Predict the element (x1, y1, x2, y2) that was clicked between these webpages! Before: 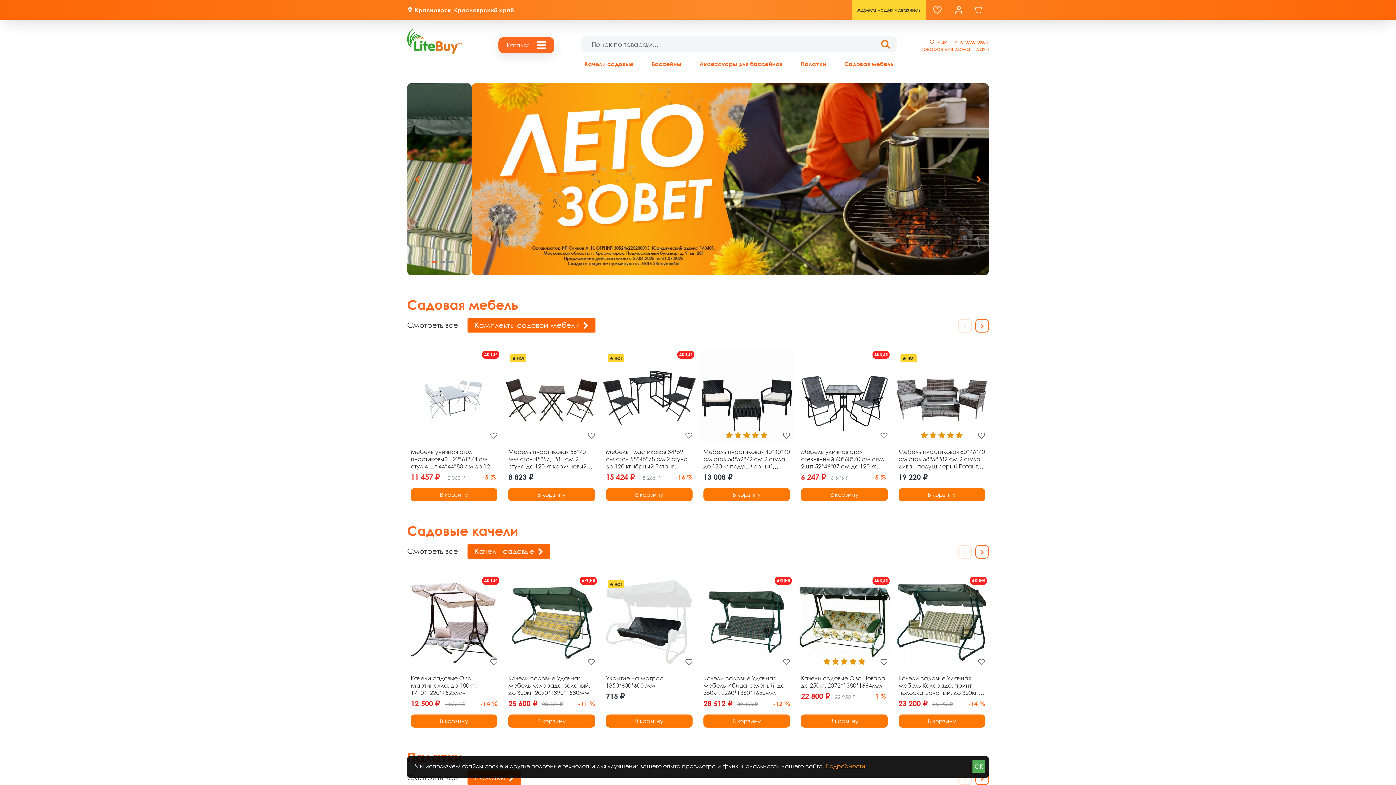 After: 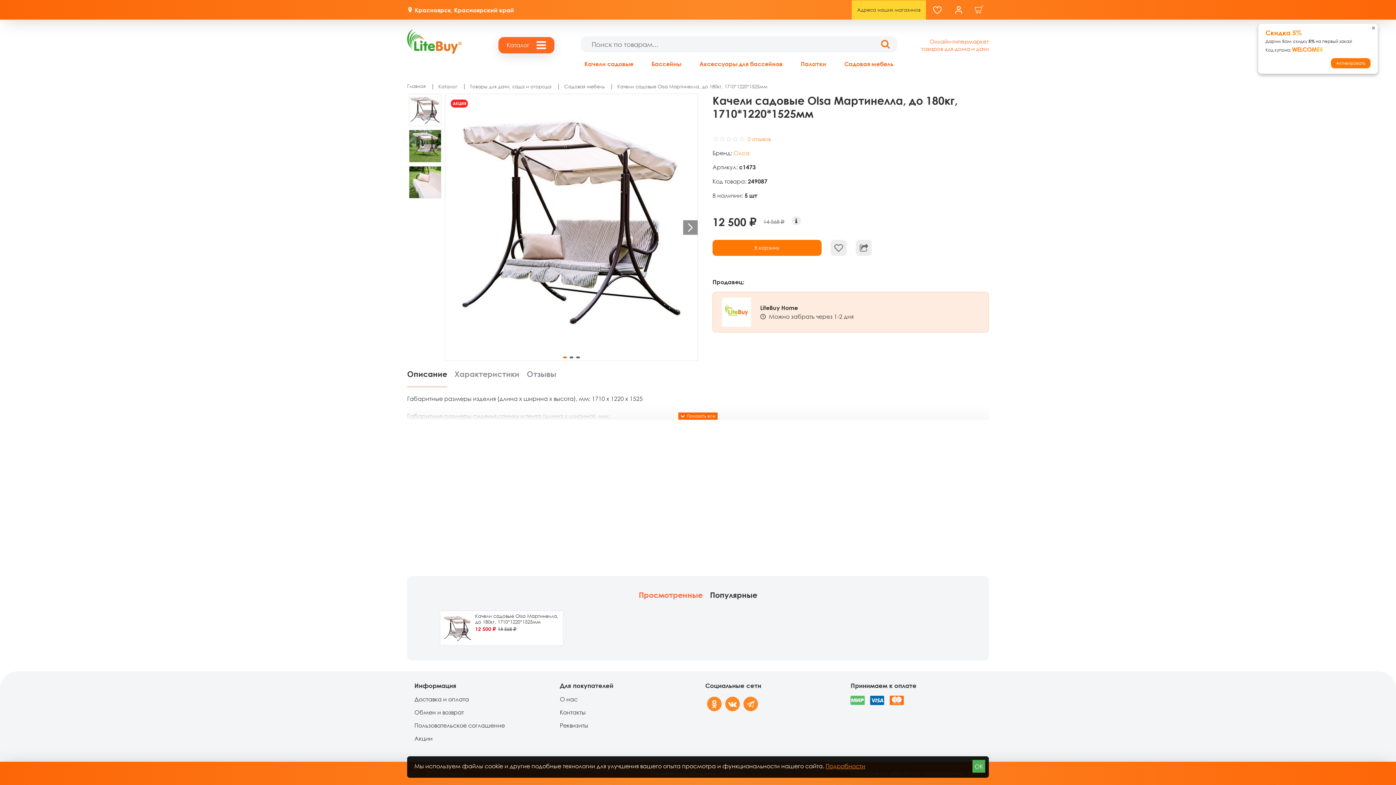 Action: bbox: (407, 575, 501, 669)